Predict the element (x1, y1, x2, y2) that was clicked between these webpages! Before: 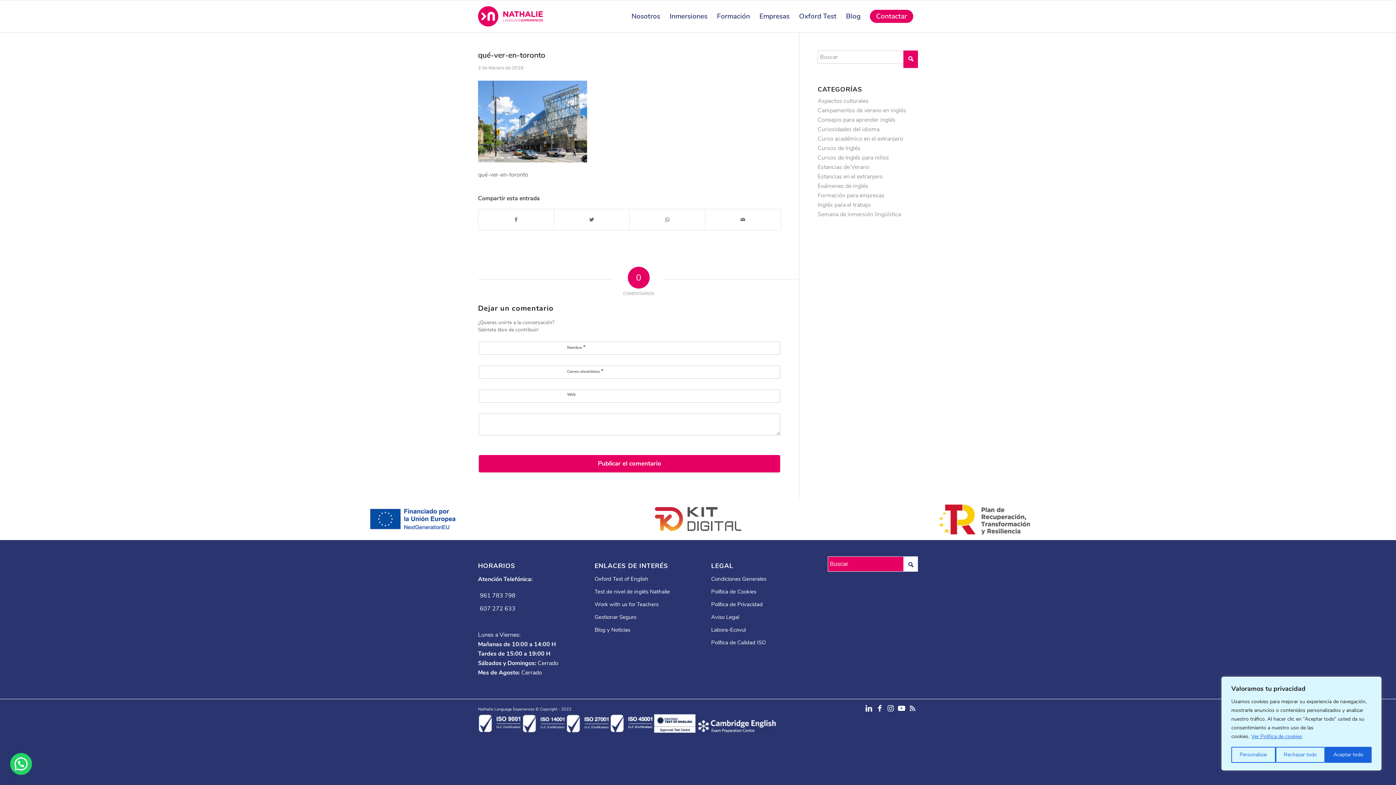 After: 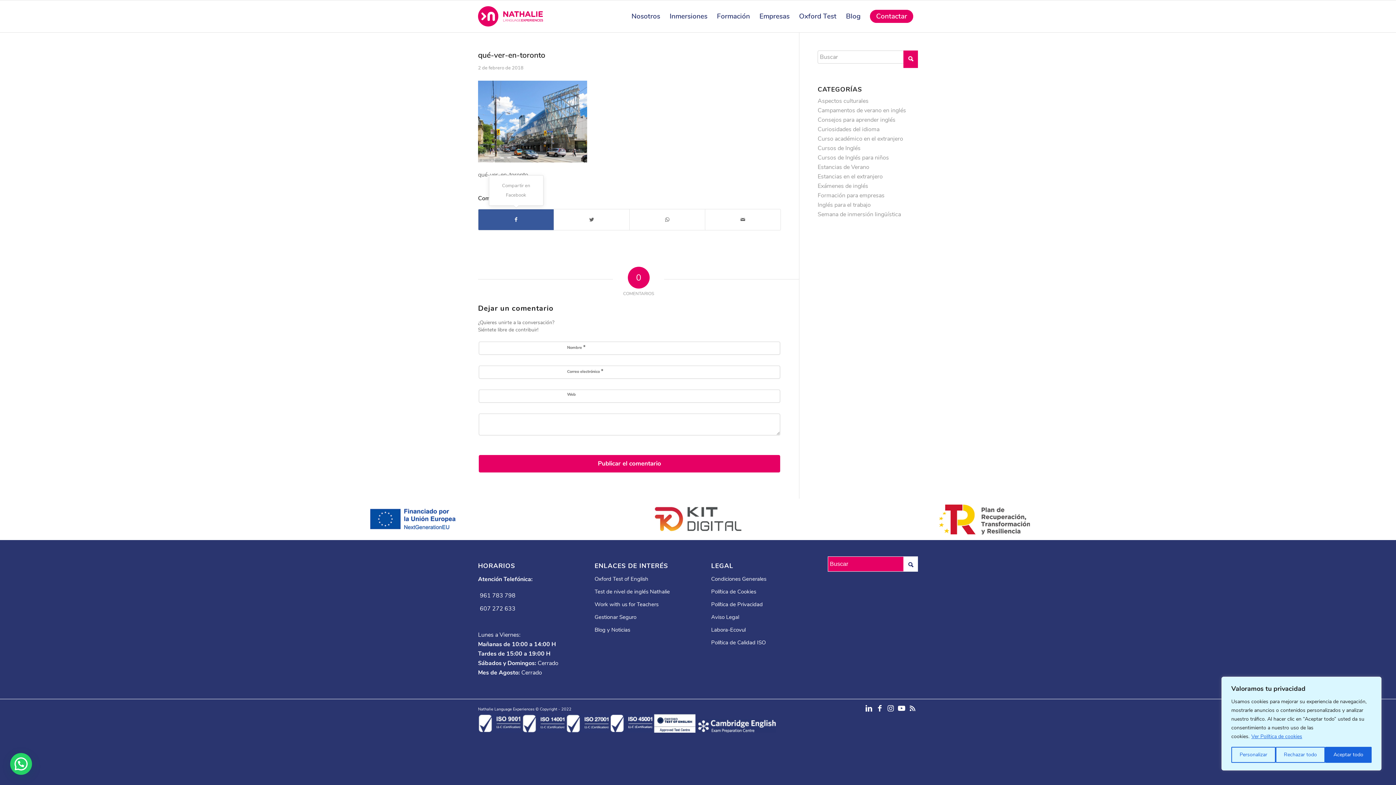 Action: bbox: (478, 209, 553, 230) label: Compartir en Facebook